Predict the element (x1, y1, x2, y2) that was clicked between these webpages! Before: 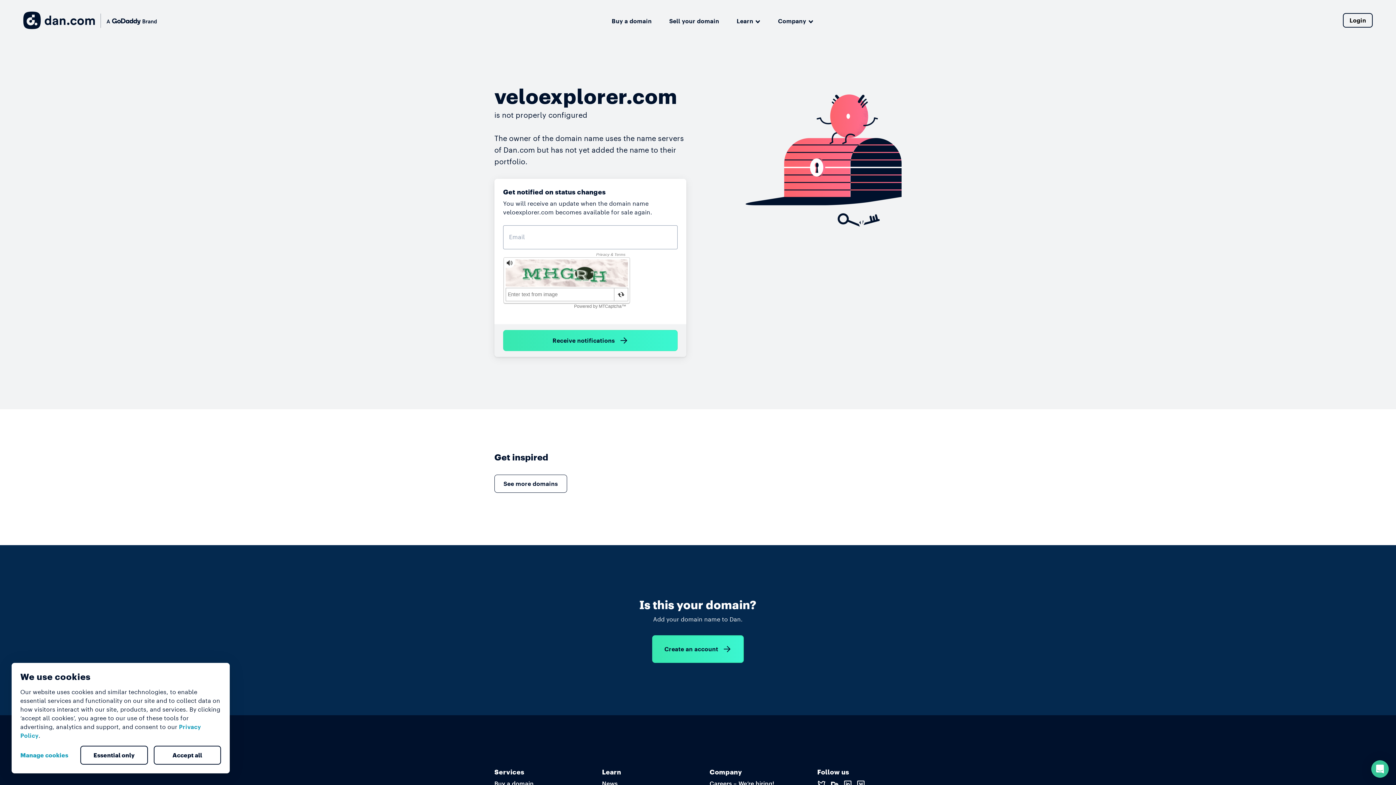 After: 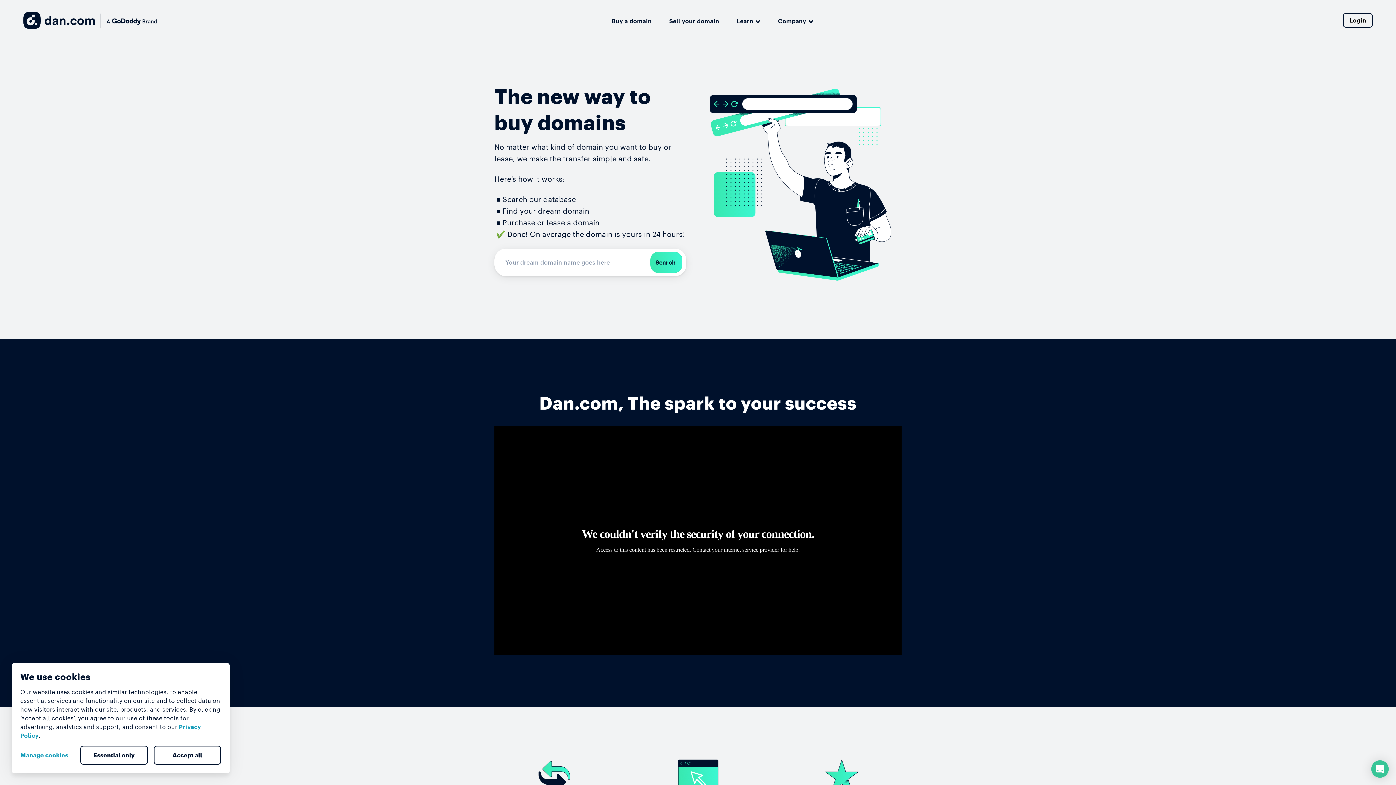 Action: bbox: (611, 14, 651, 25) label: Buy a domain